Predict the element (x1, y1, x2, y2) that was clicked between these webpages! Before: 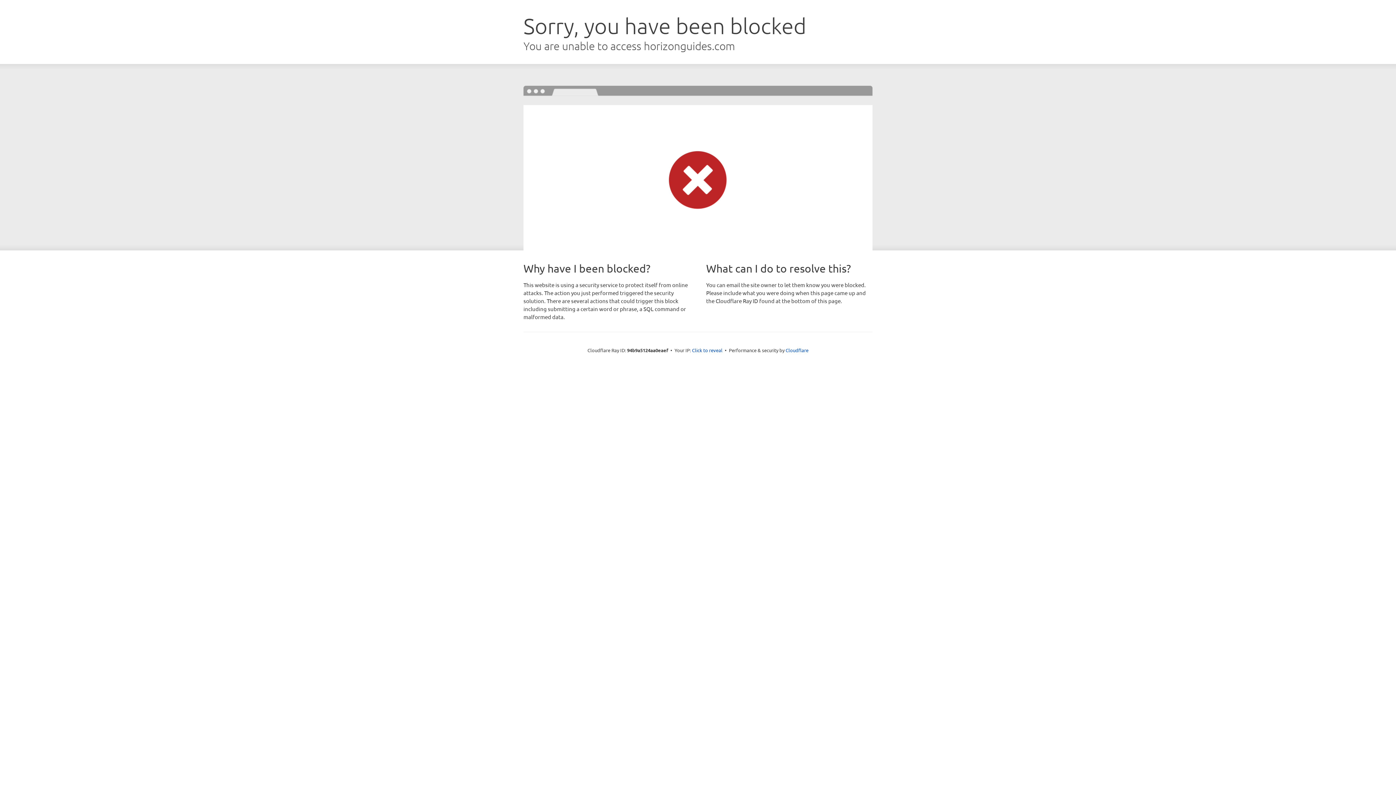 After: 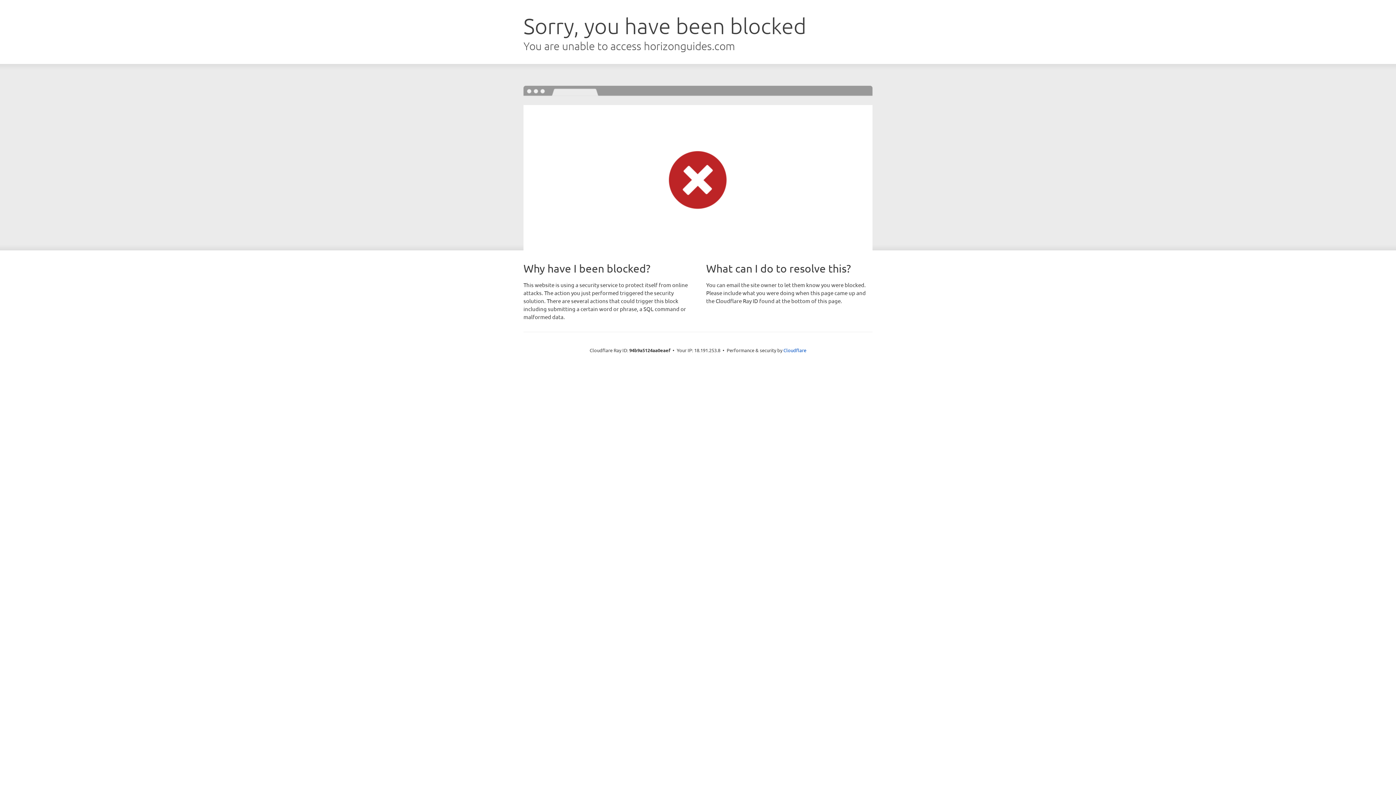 Action: bbox: (692, 346, 722, 353) label: Click to reveal